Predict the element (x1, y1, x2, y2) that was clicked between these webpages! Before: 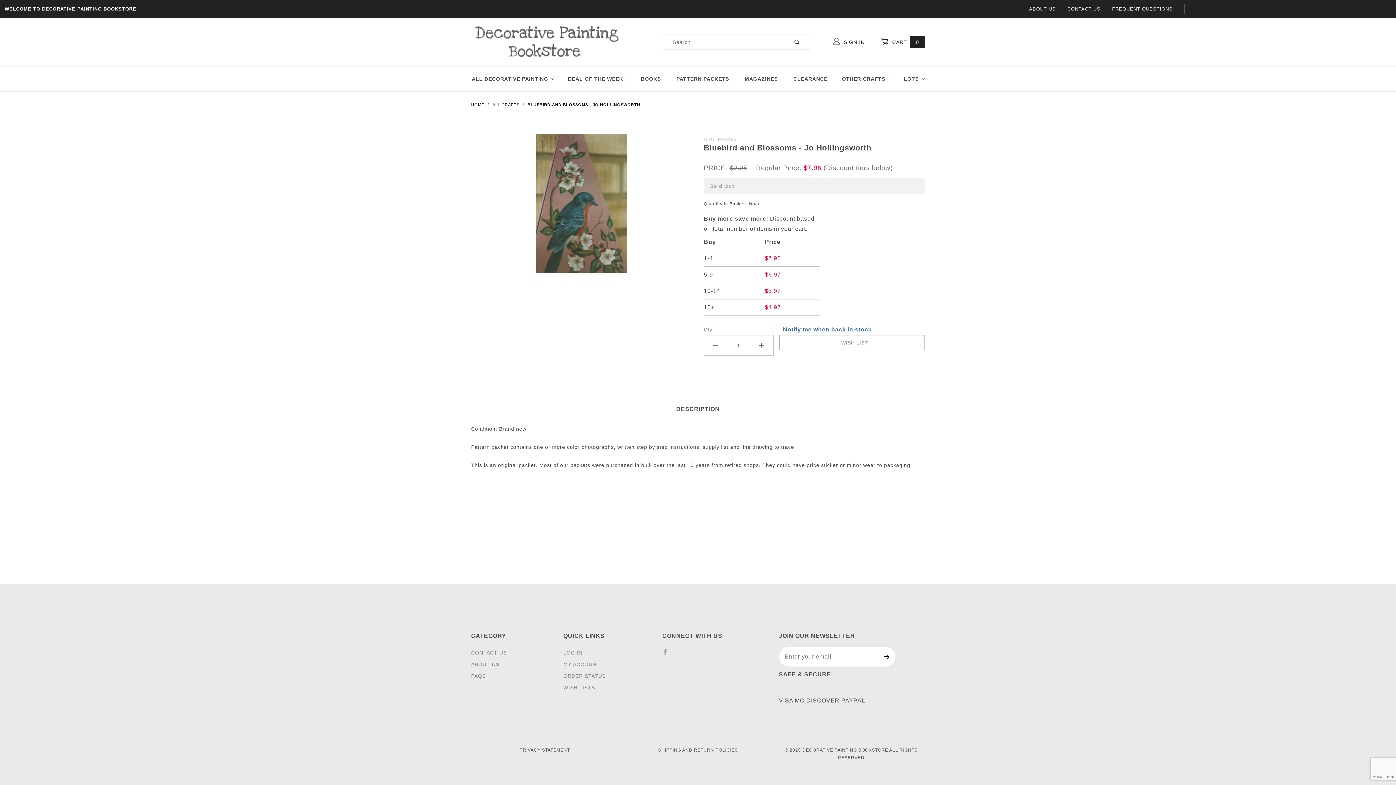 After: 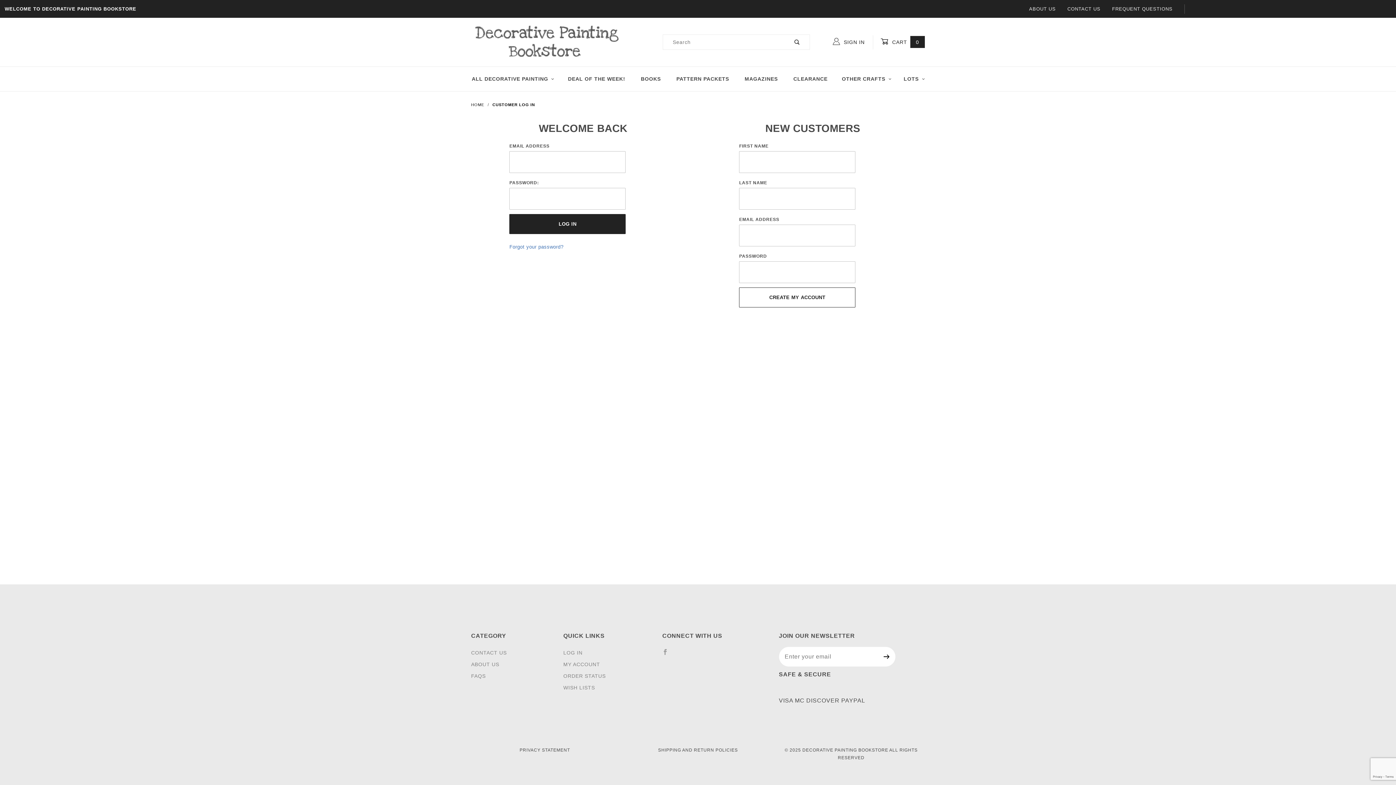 Action: bbox: (563, 648, 582, 658) label: LOG IN